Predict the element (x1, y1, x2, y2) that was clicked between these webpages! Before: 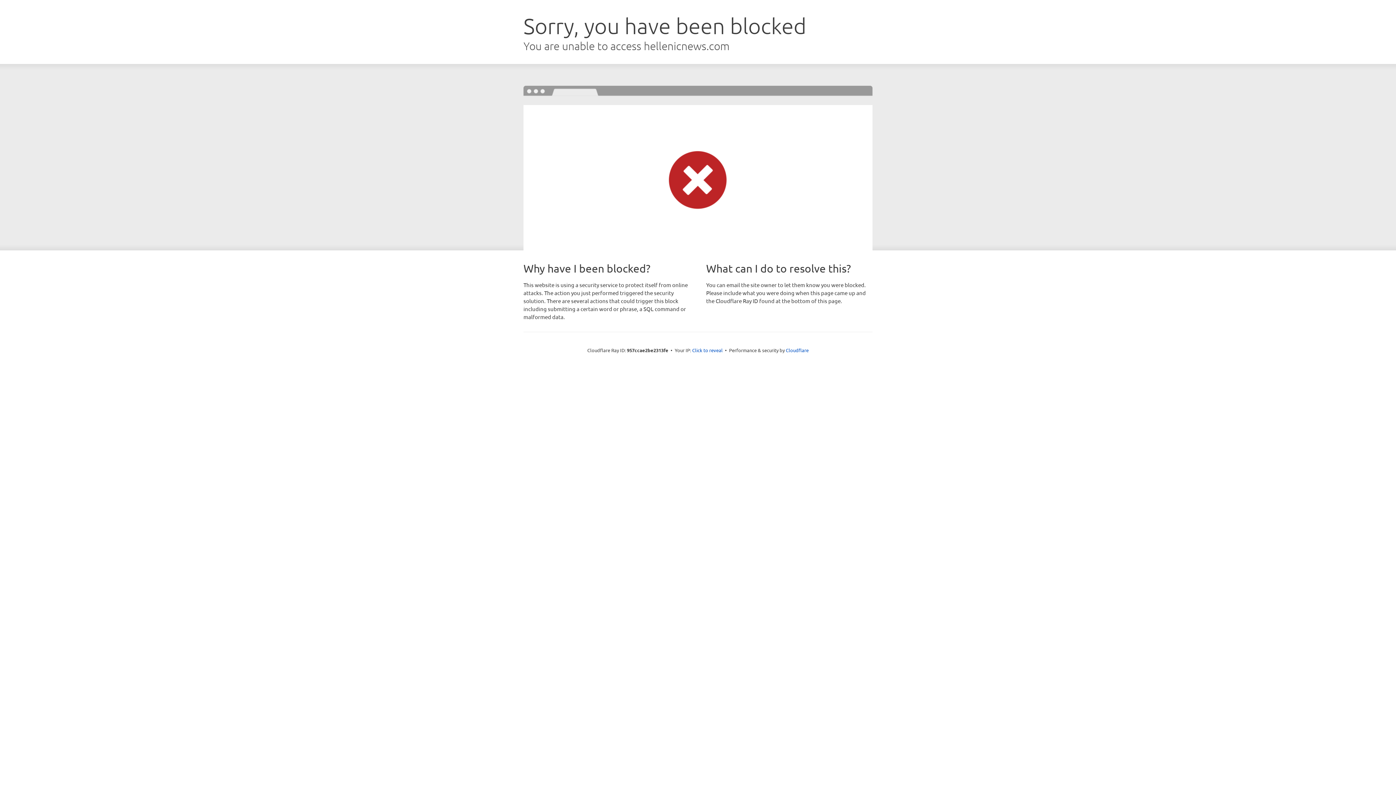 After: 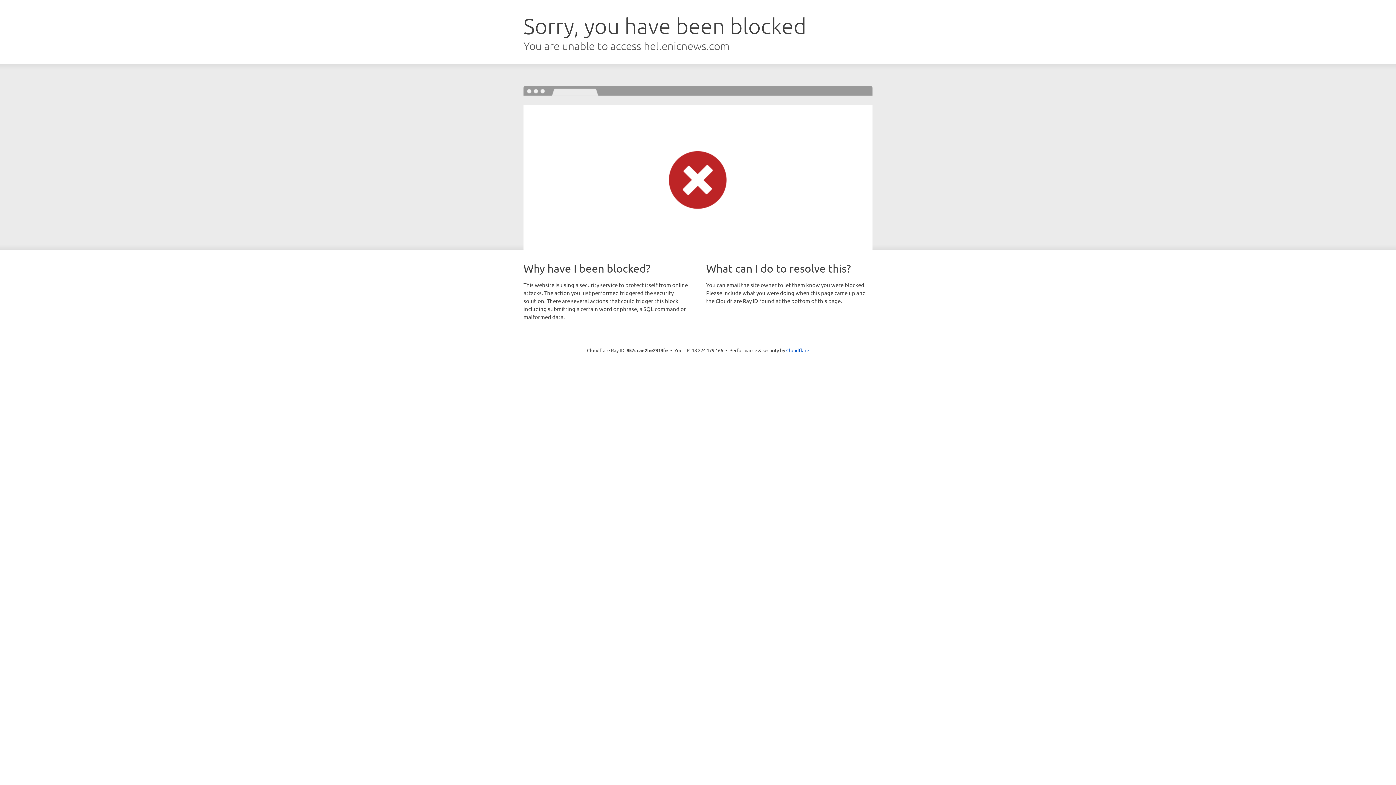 Action: label: Click to reveal bbox: (692, 346, 722, 353)